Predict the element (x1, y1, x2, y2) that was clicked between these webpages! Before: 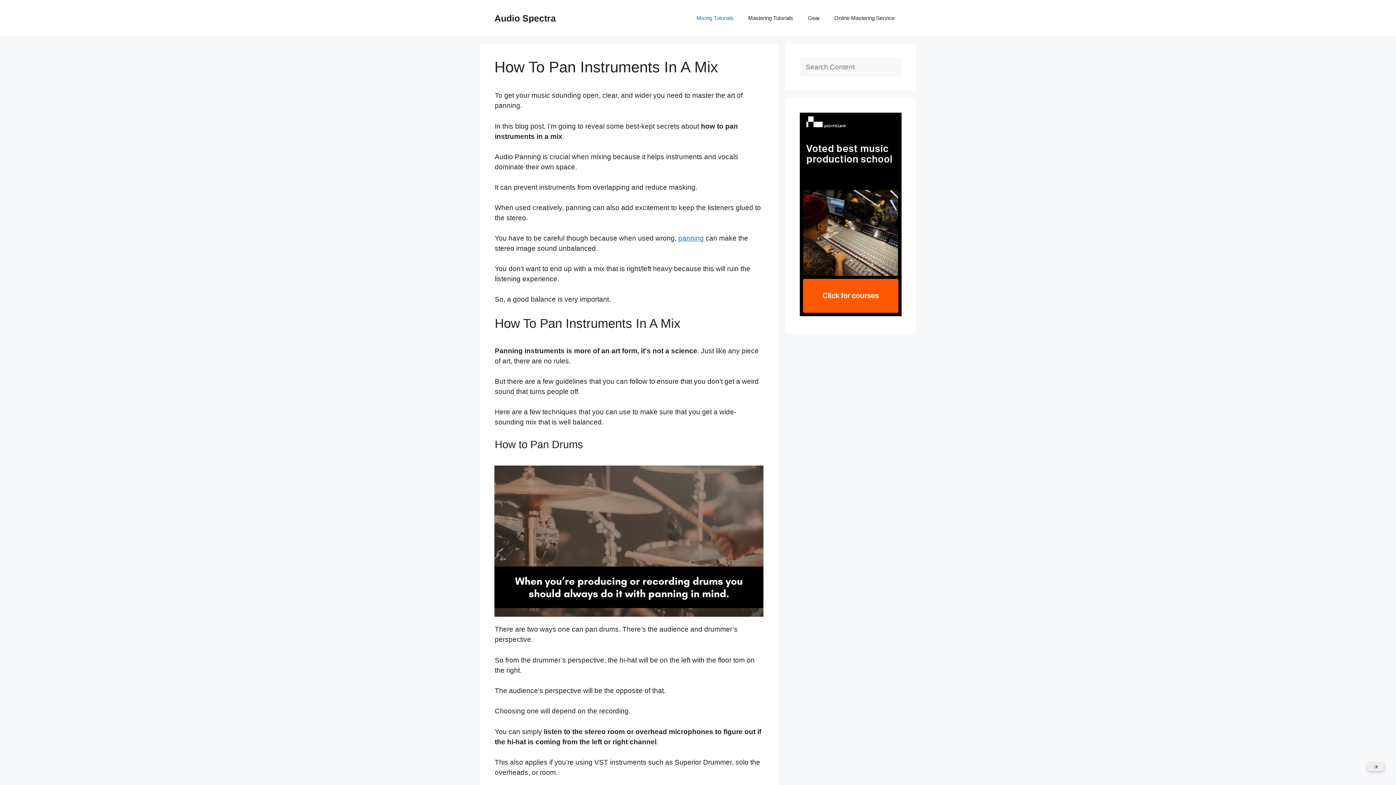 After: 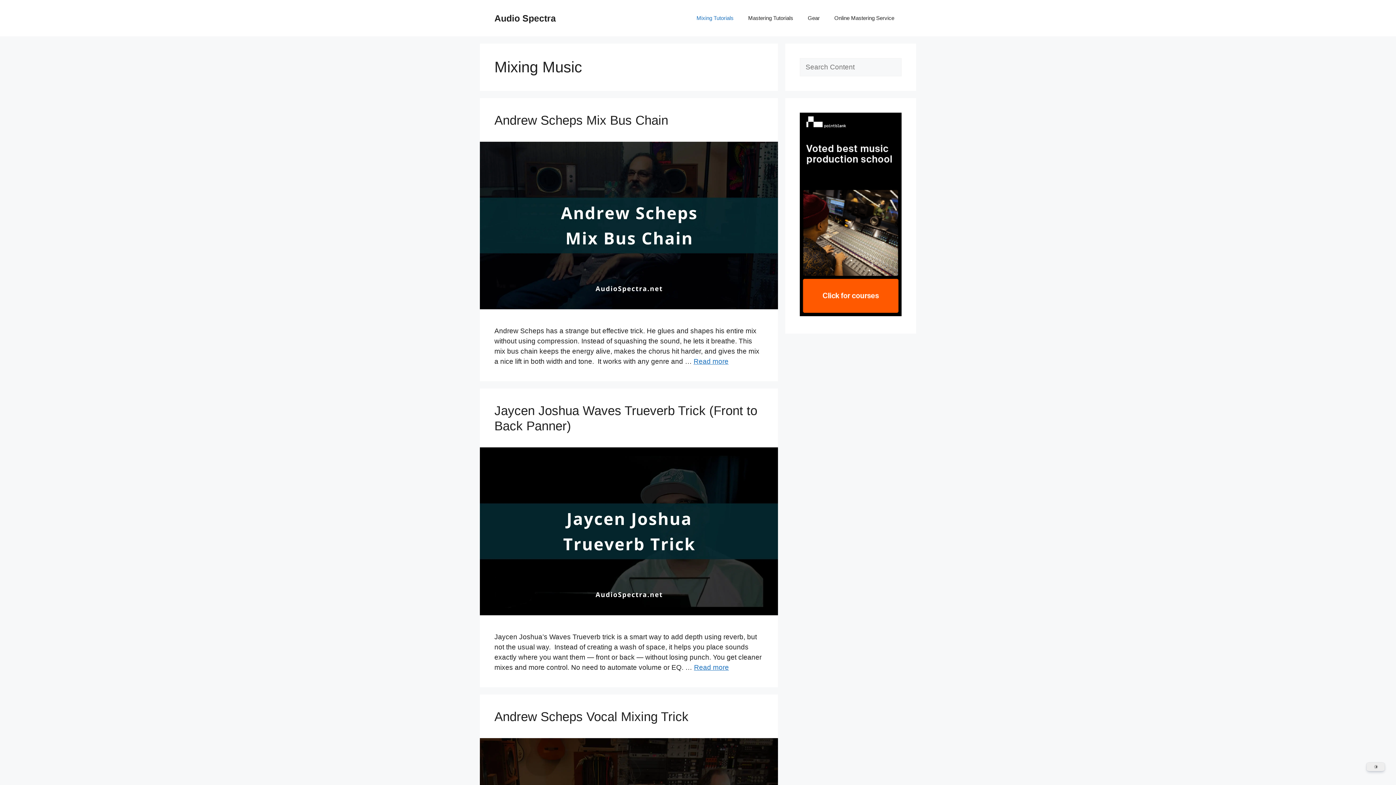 Action: label: Mixing Tutorials bbox: (689, 7, 741, 29)